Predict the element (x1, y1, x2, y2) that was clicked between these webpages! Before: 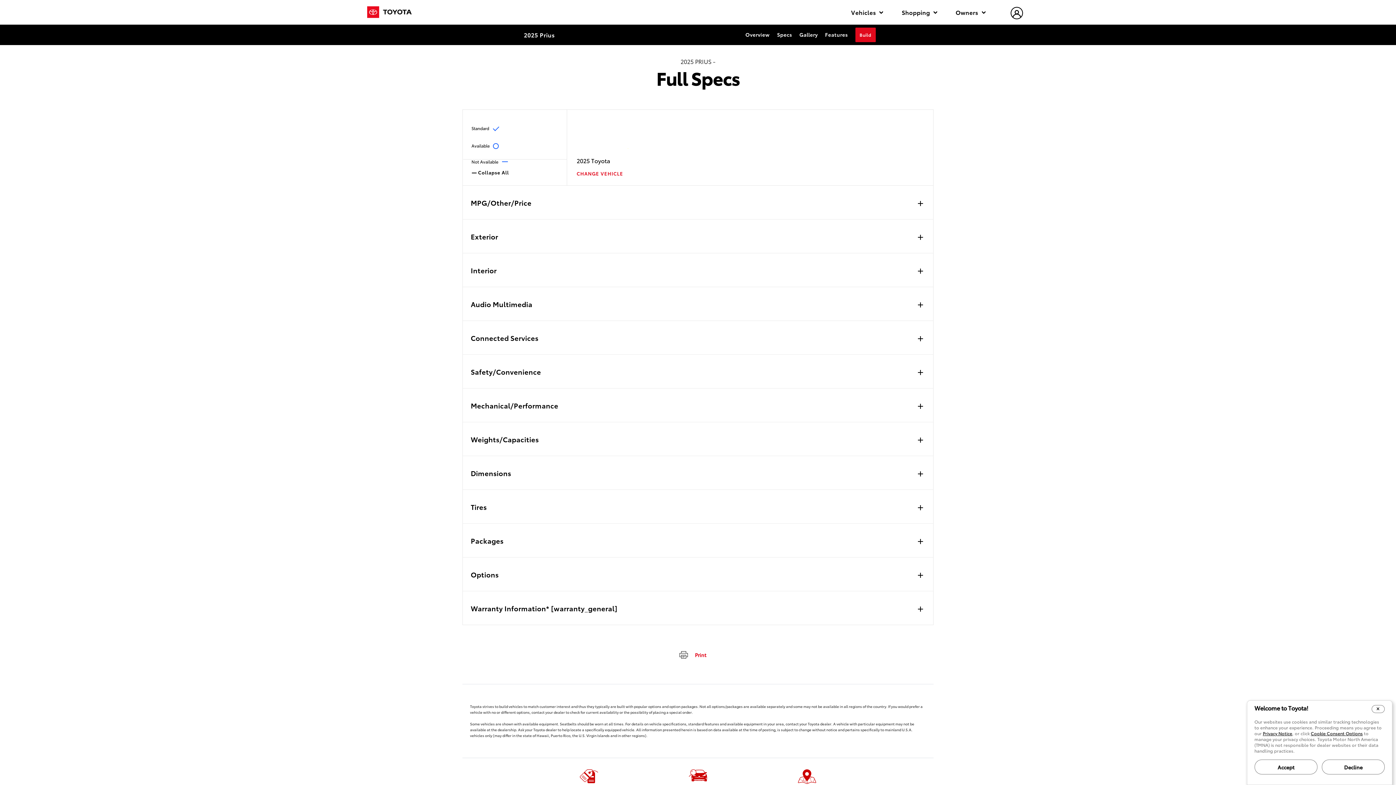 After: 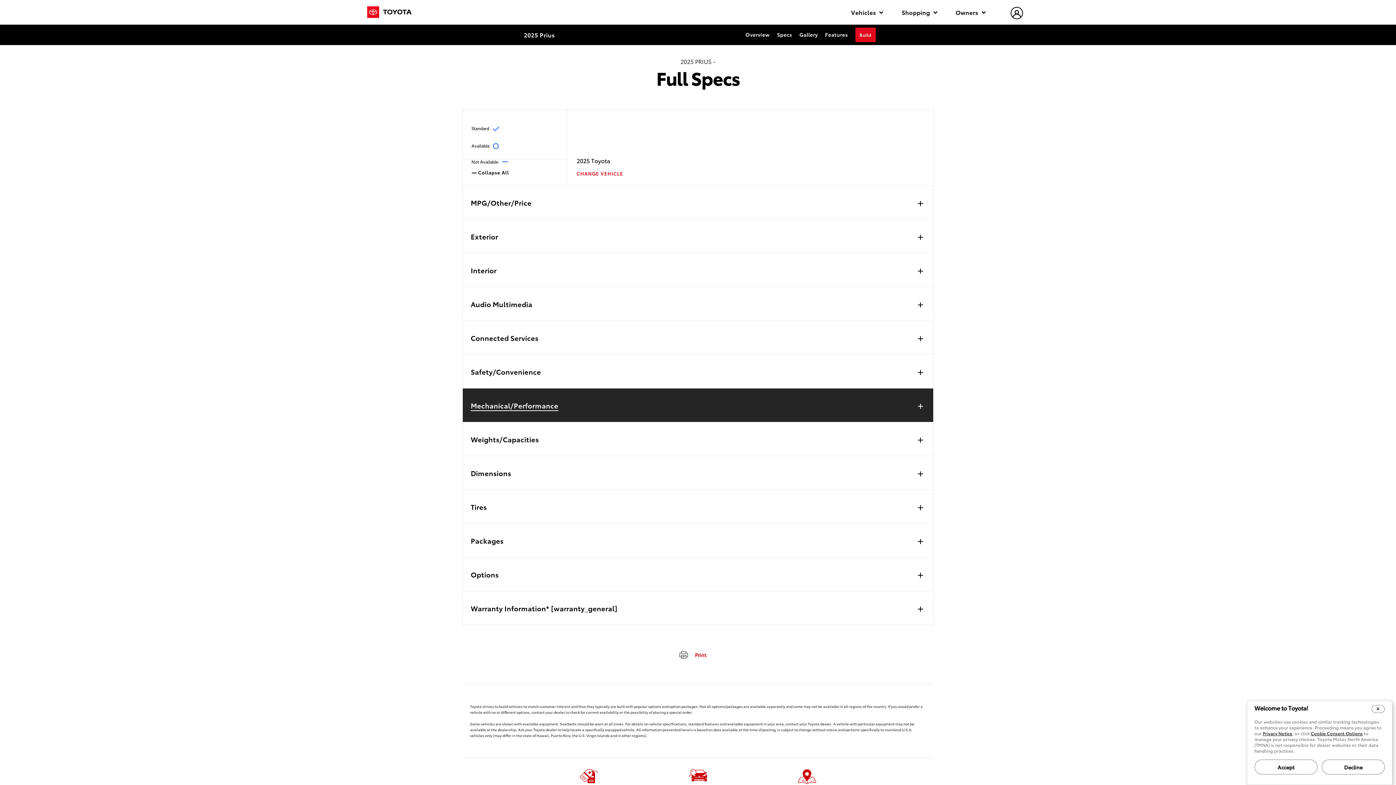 Action: label: Mechanical/Performance bbox: (462, 388, 933, 422)